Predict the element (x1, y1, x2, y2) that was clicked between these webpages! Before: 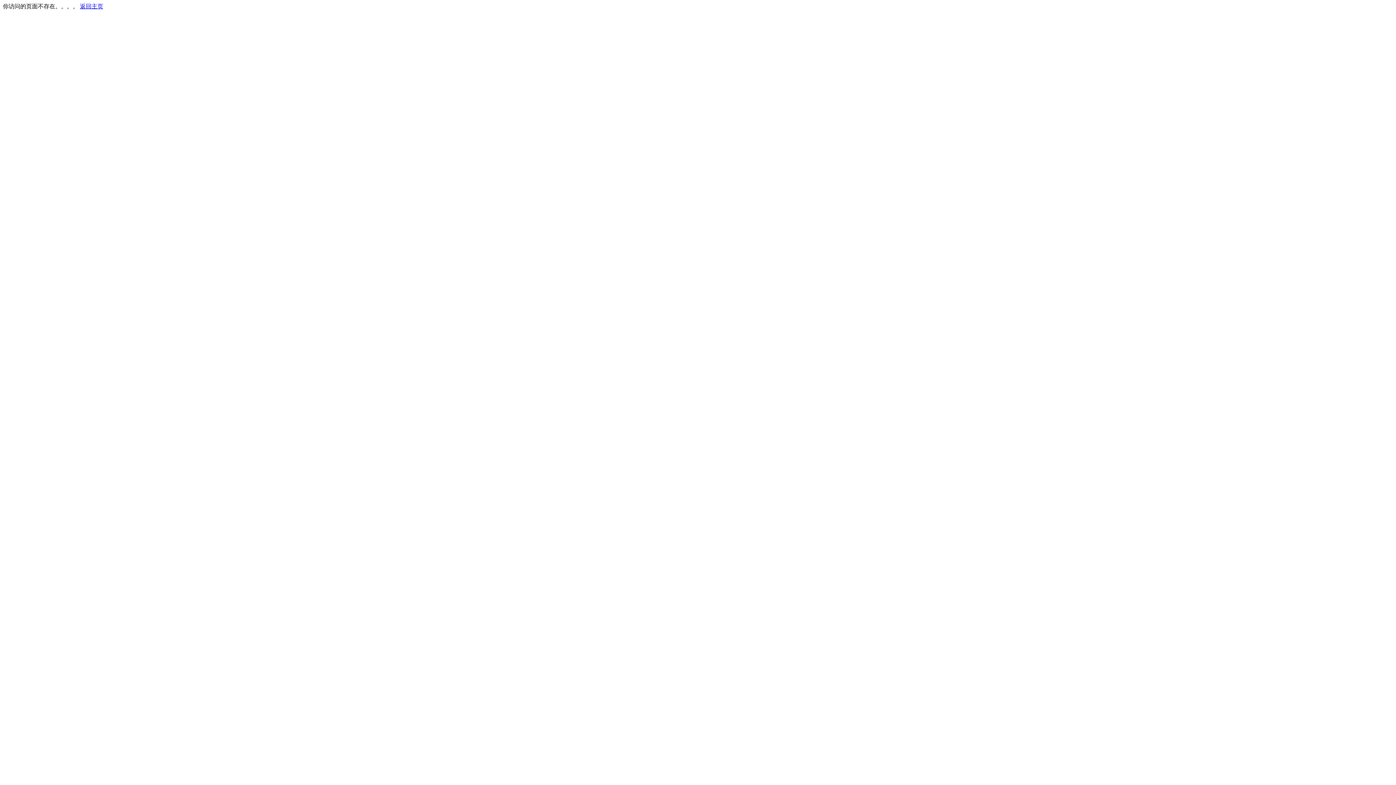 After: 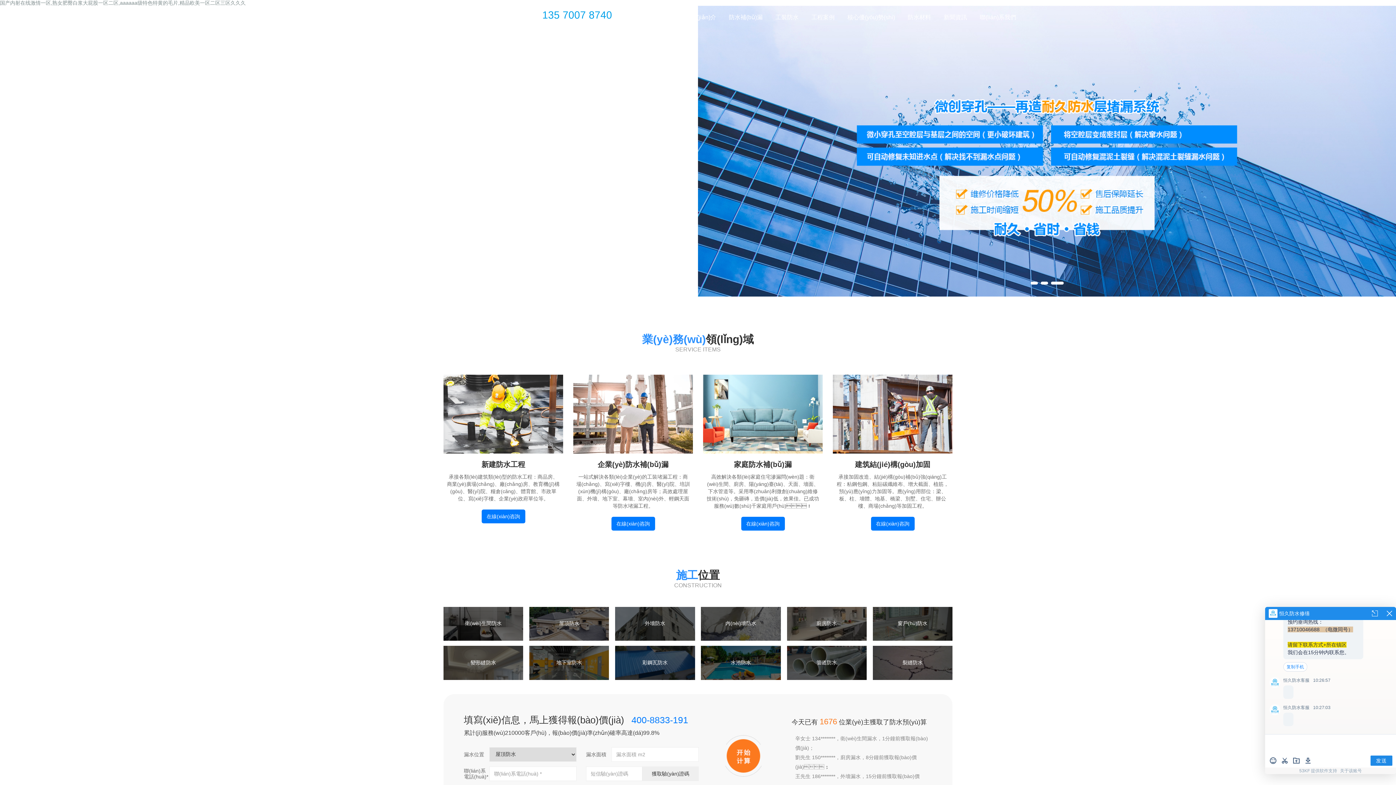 Action: bbox: (80, 3, 103, 9) label: 返回主页